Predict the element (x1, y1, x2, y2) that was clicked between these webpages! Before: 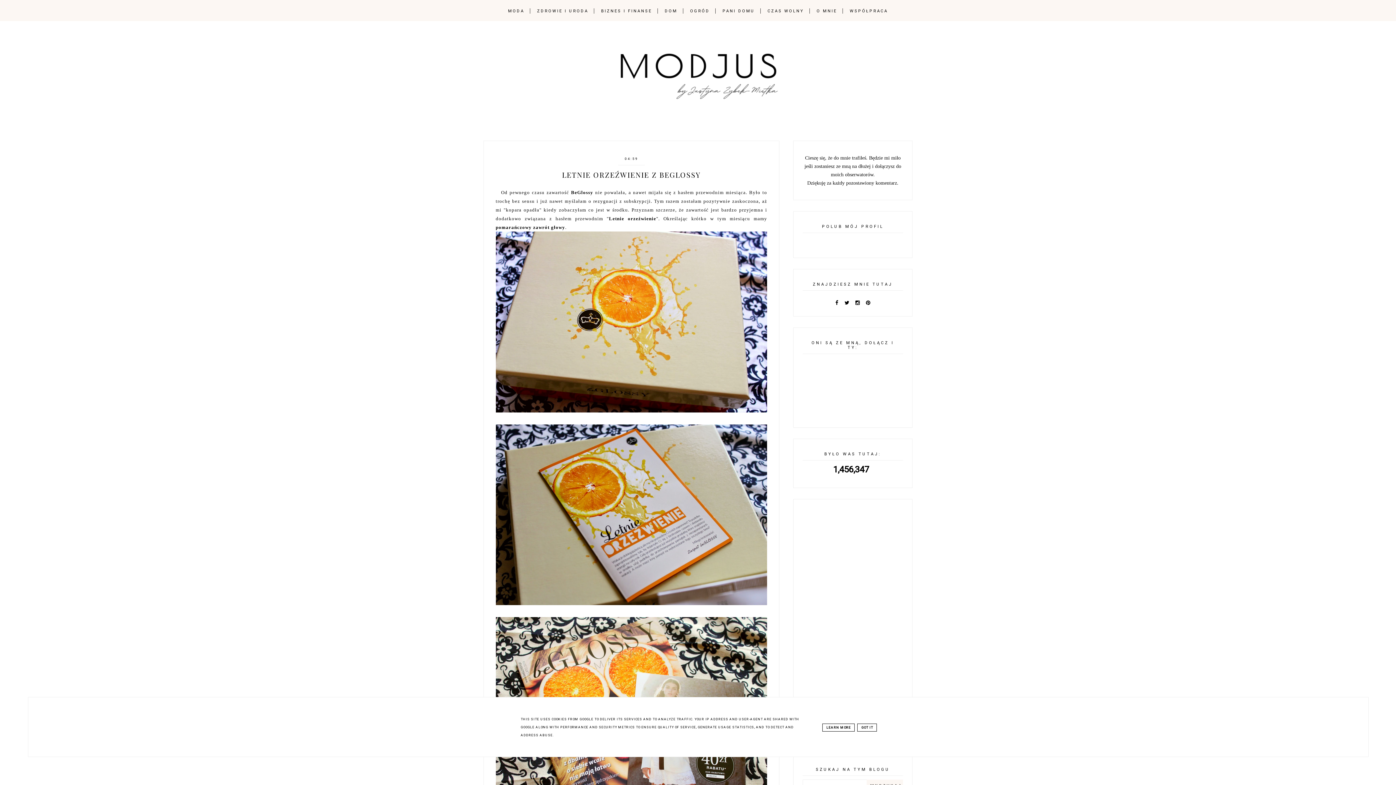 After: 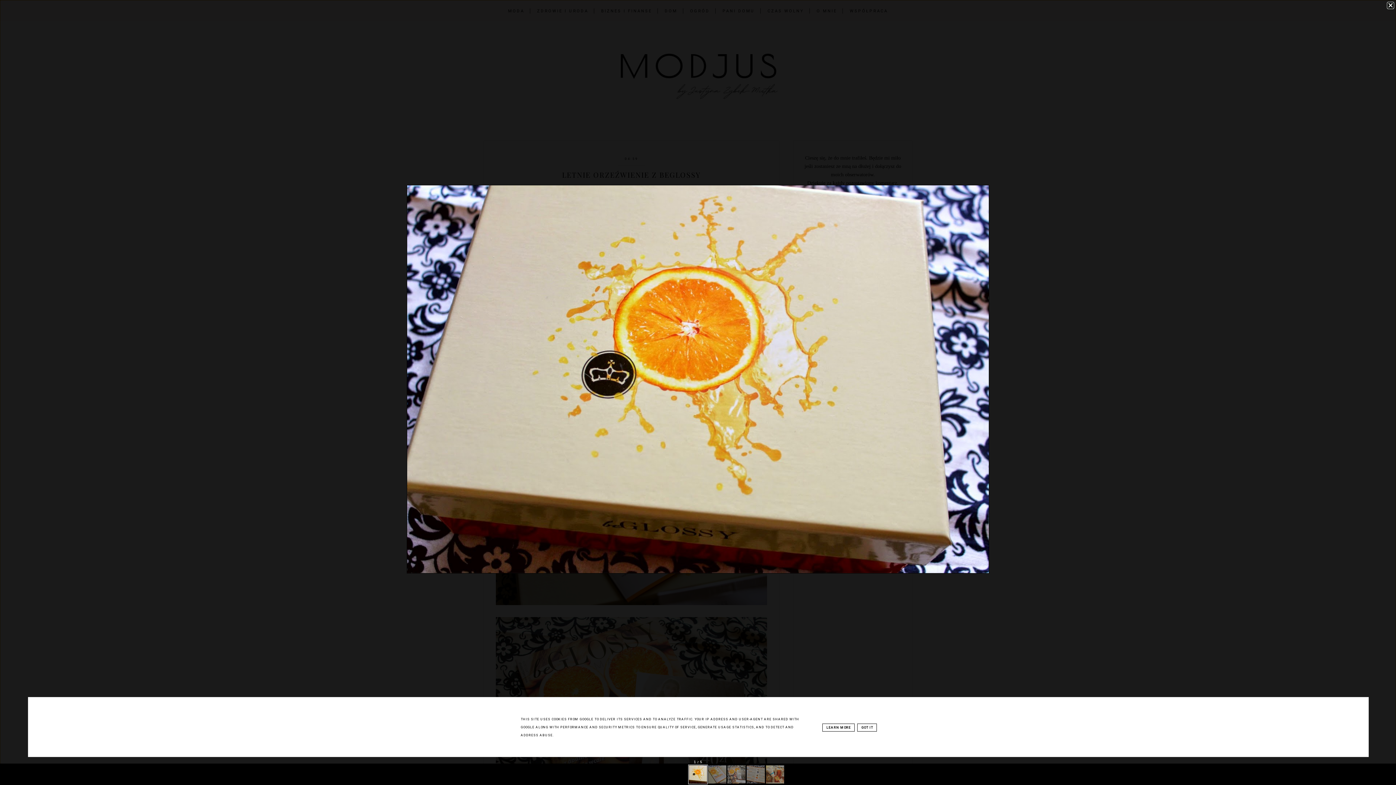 Action: bbox: (495, 320, 767, 326)